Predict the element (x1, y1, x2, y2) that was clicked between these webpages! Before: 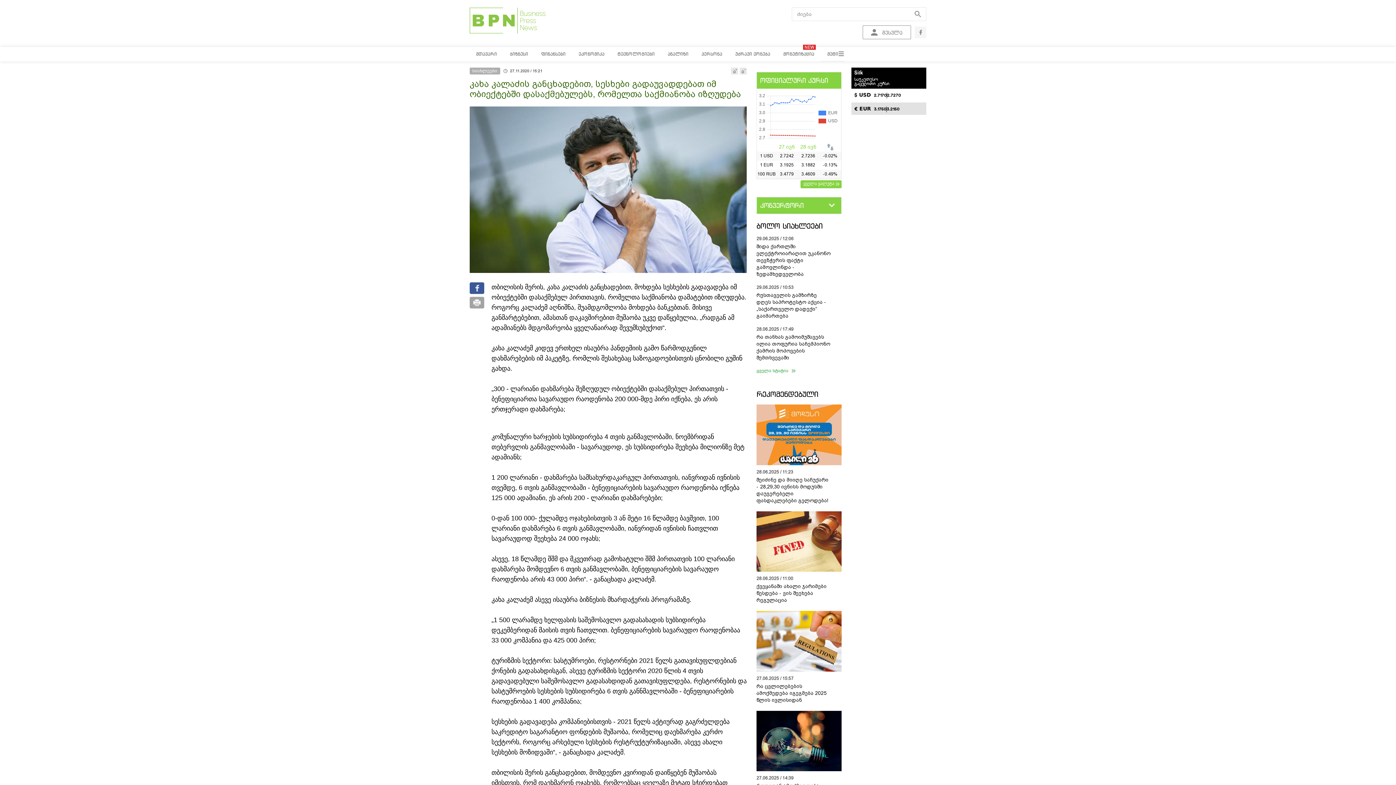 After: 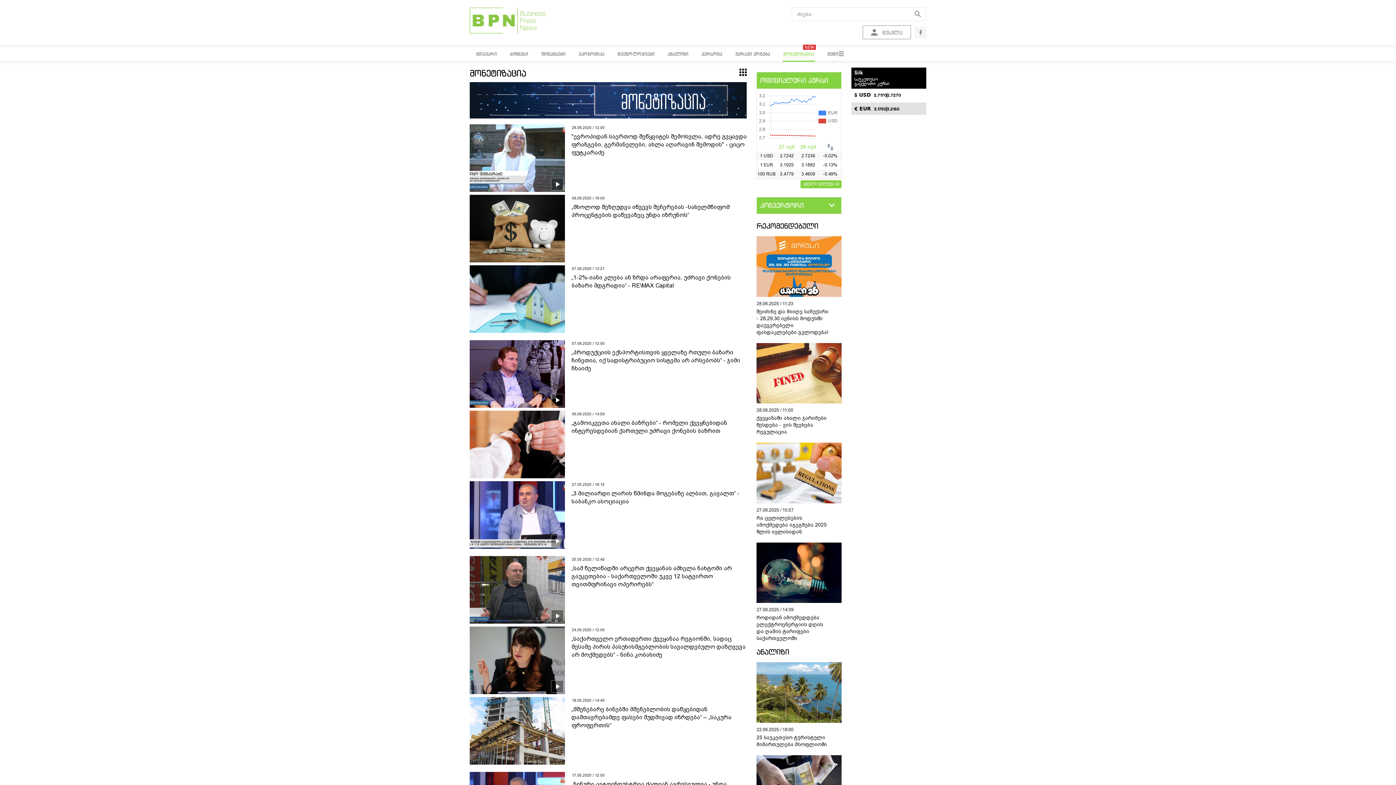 Action: label: მონეტიზაცია bbox: (777, 46, 821, 61)